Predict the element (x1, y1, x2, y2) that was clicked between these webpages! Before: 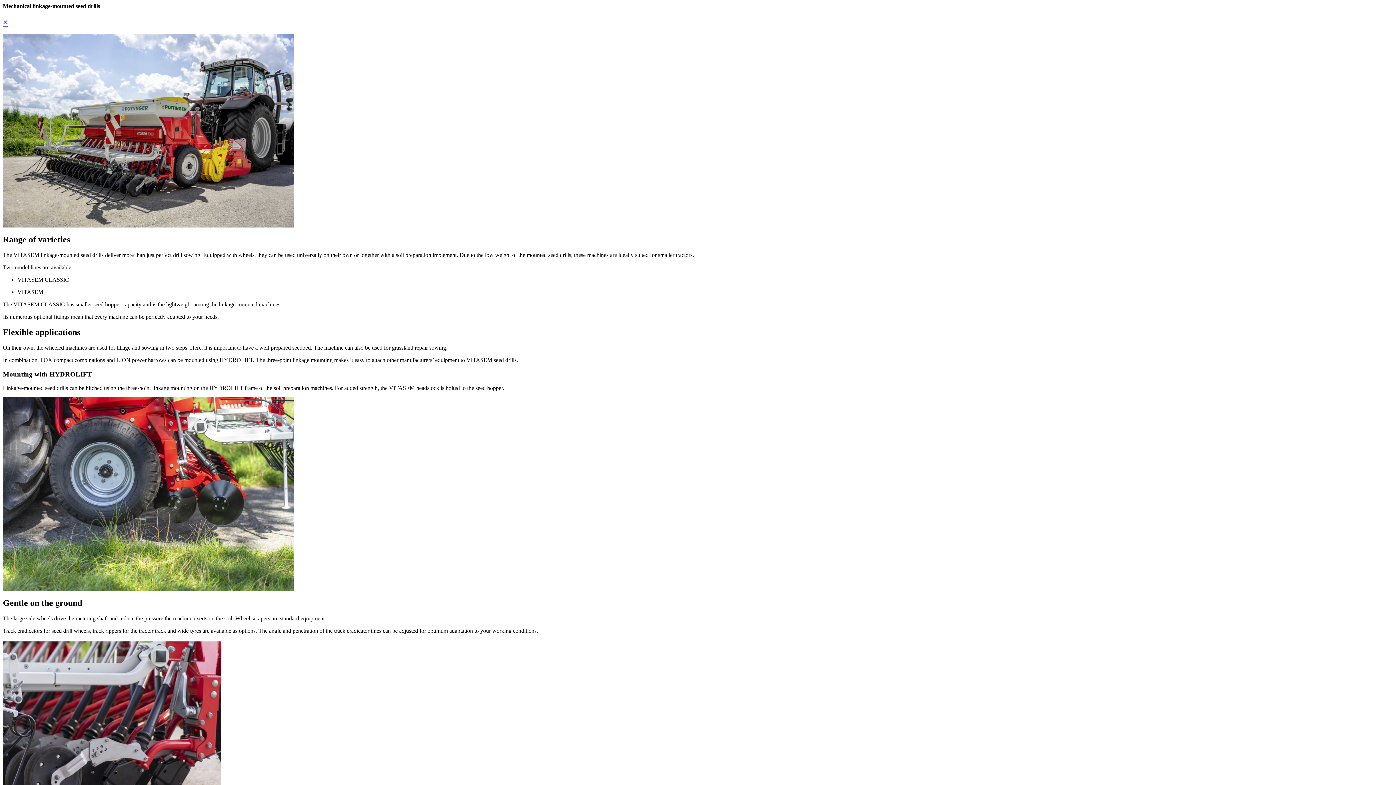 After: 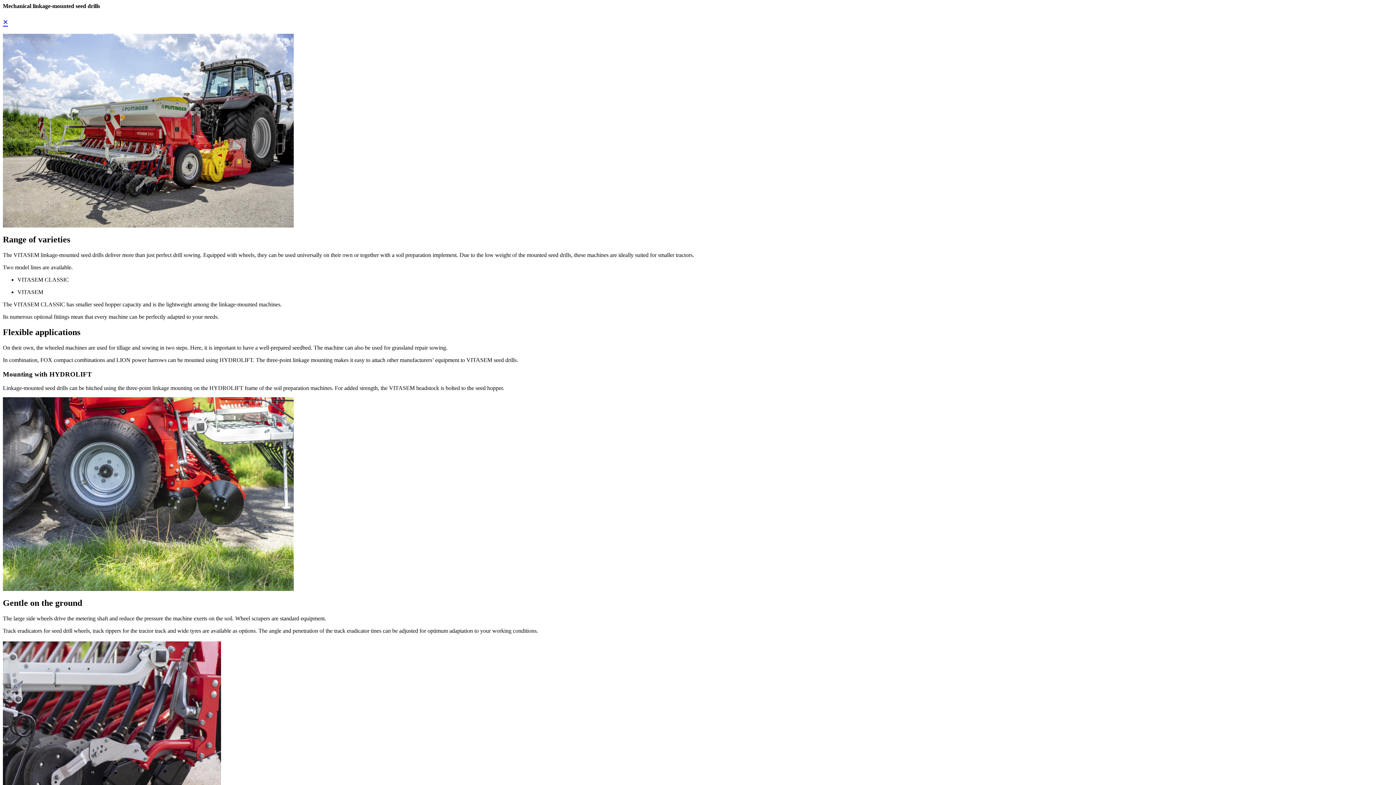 Action: bbox: (2, 17, 8, 27) label: ×